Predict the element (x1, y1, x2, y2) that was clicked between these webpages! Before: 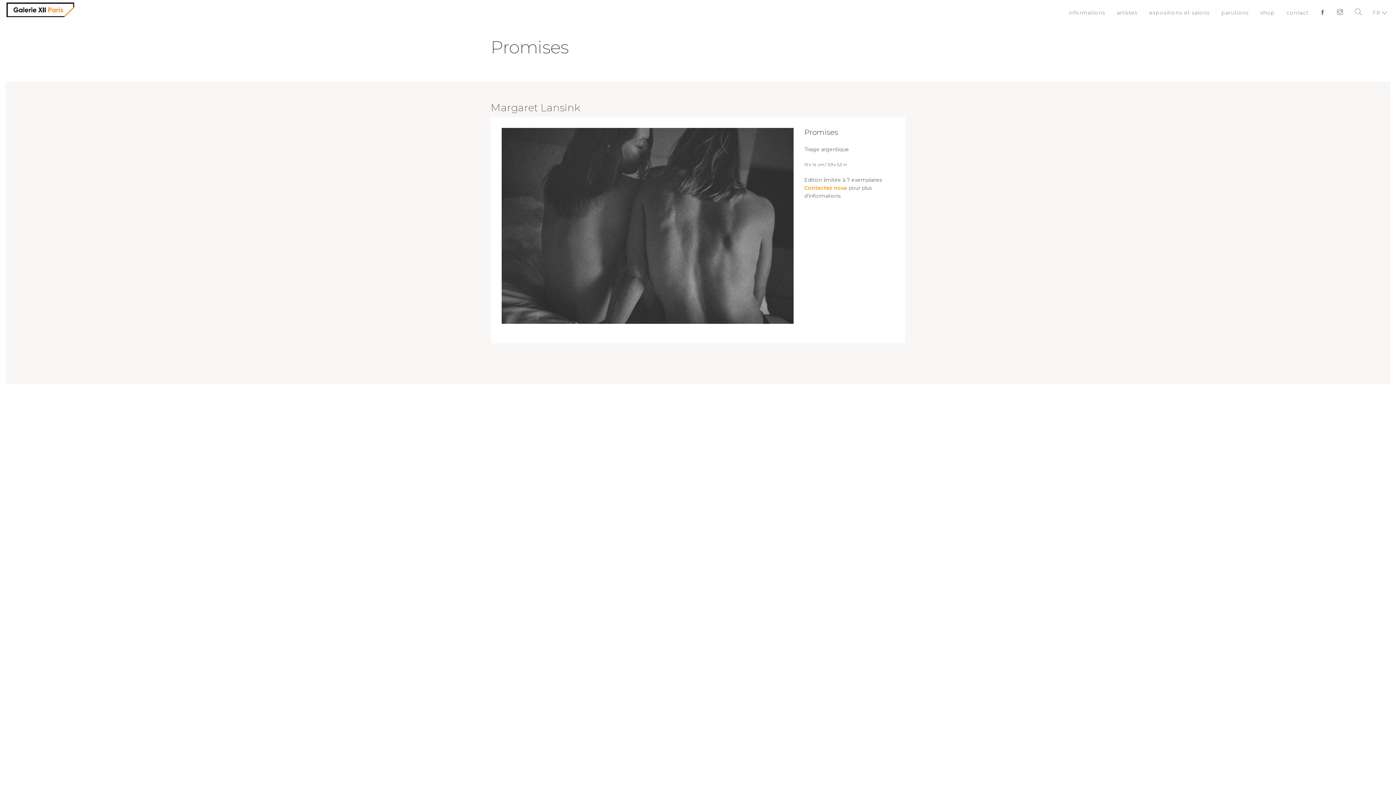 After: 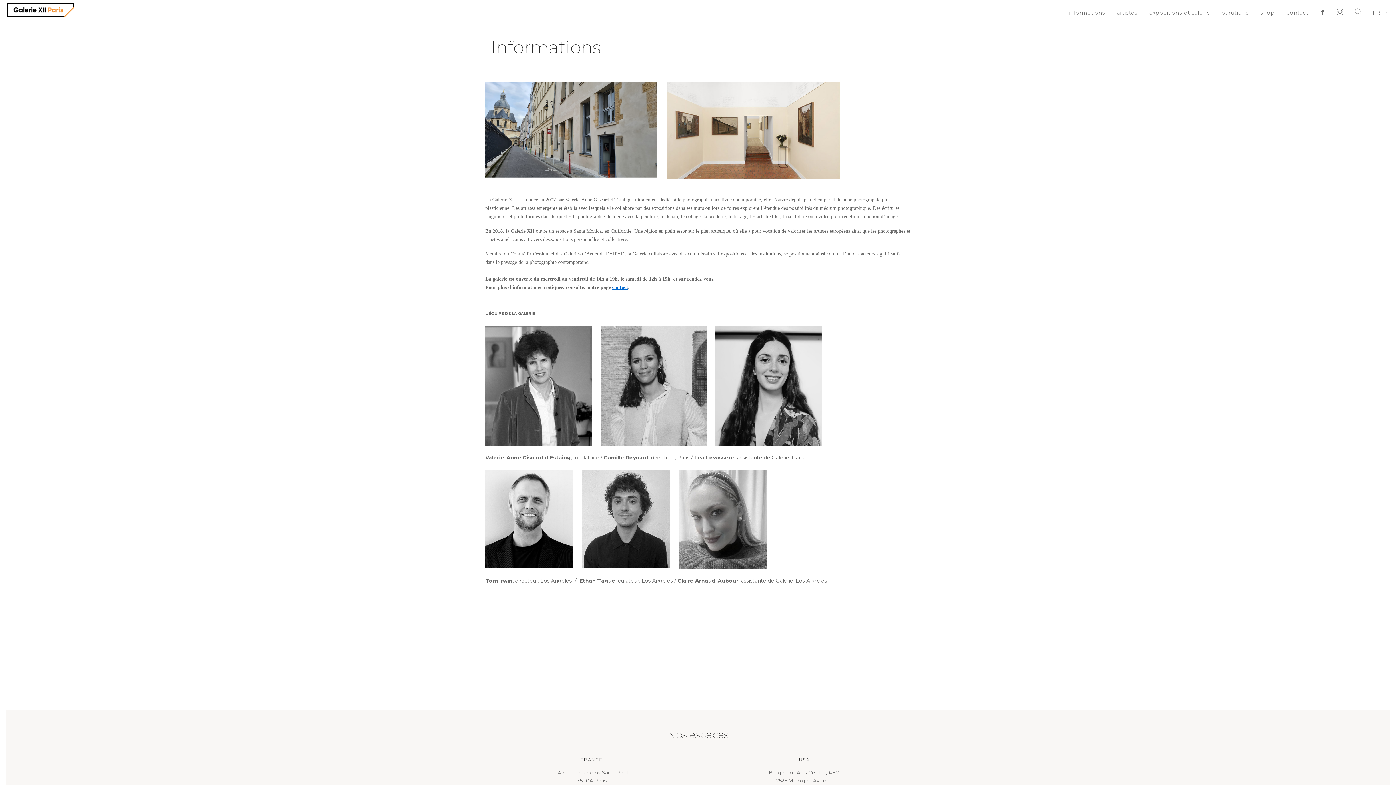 Action: label: informations bbox: (1069, 3, 1105, 26)